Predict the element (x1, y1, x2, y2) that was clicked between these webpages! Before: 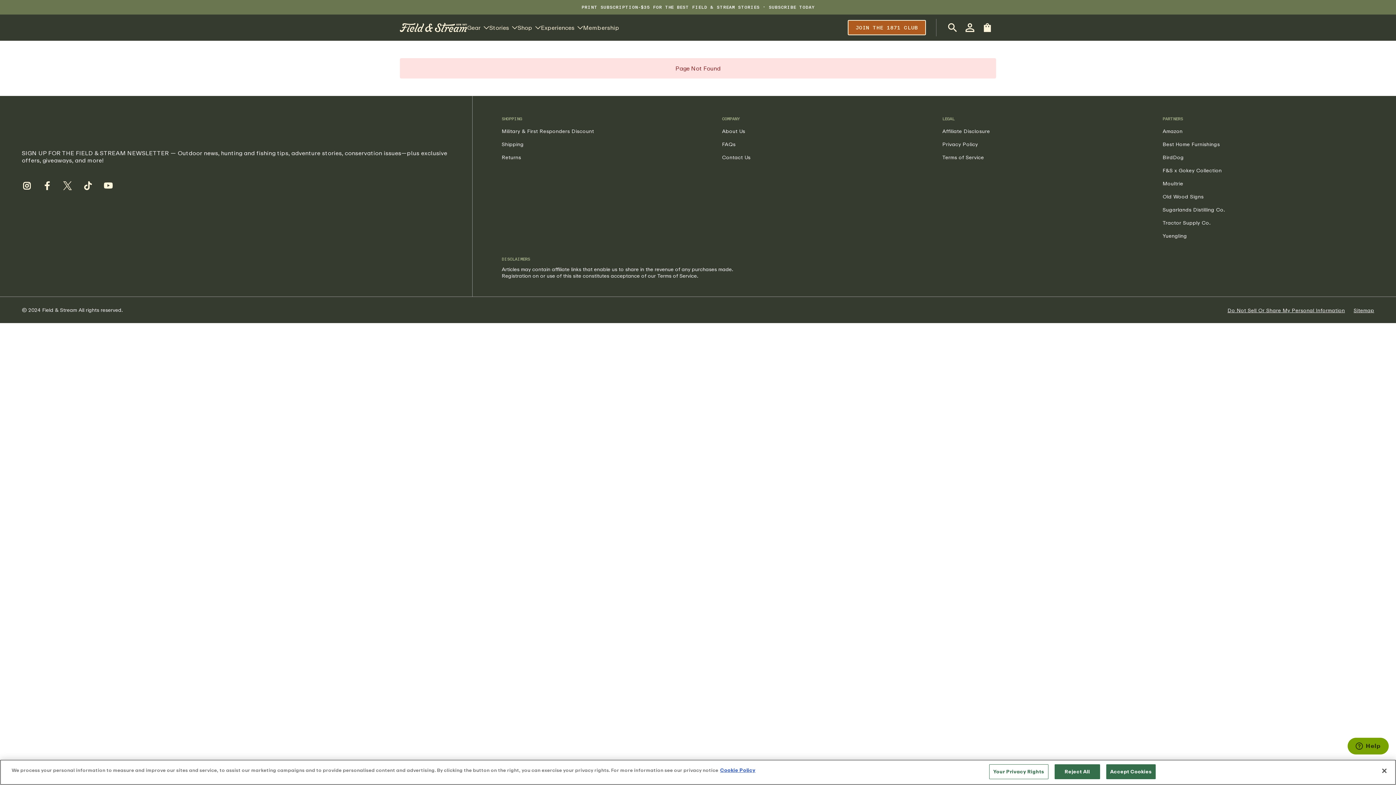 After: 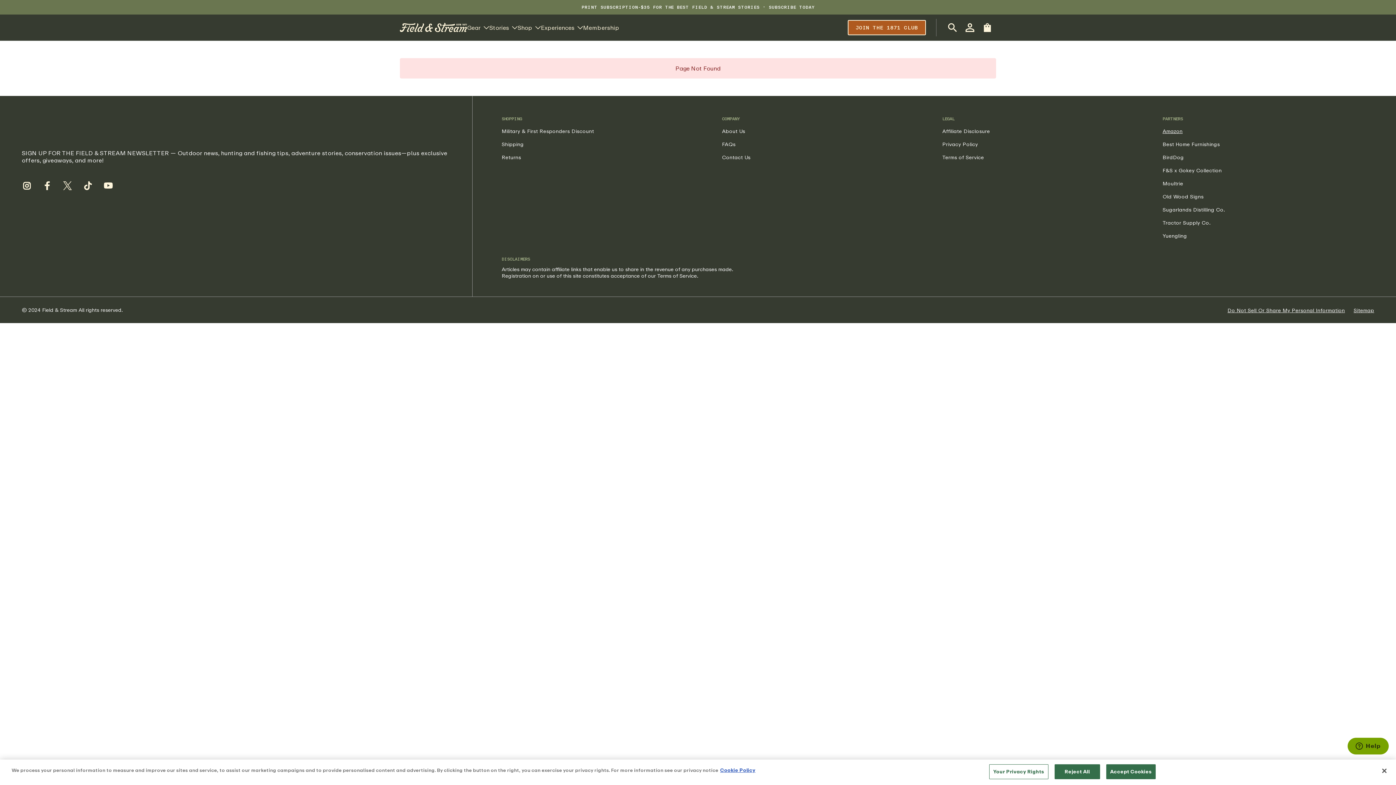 Action: bbox: (1162, 128, 1182, 134) label: Amazon